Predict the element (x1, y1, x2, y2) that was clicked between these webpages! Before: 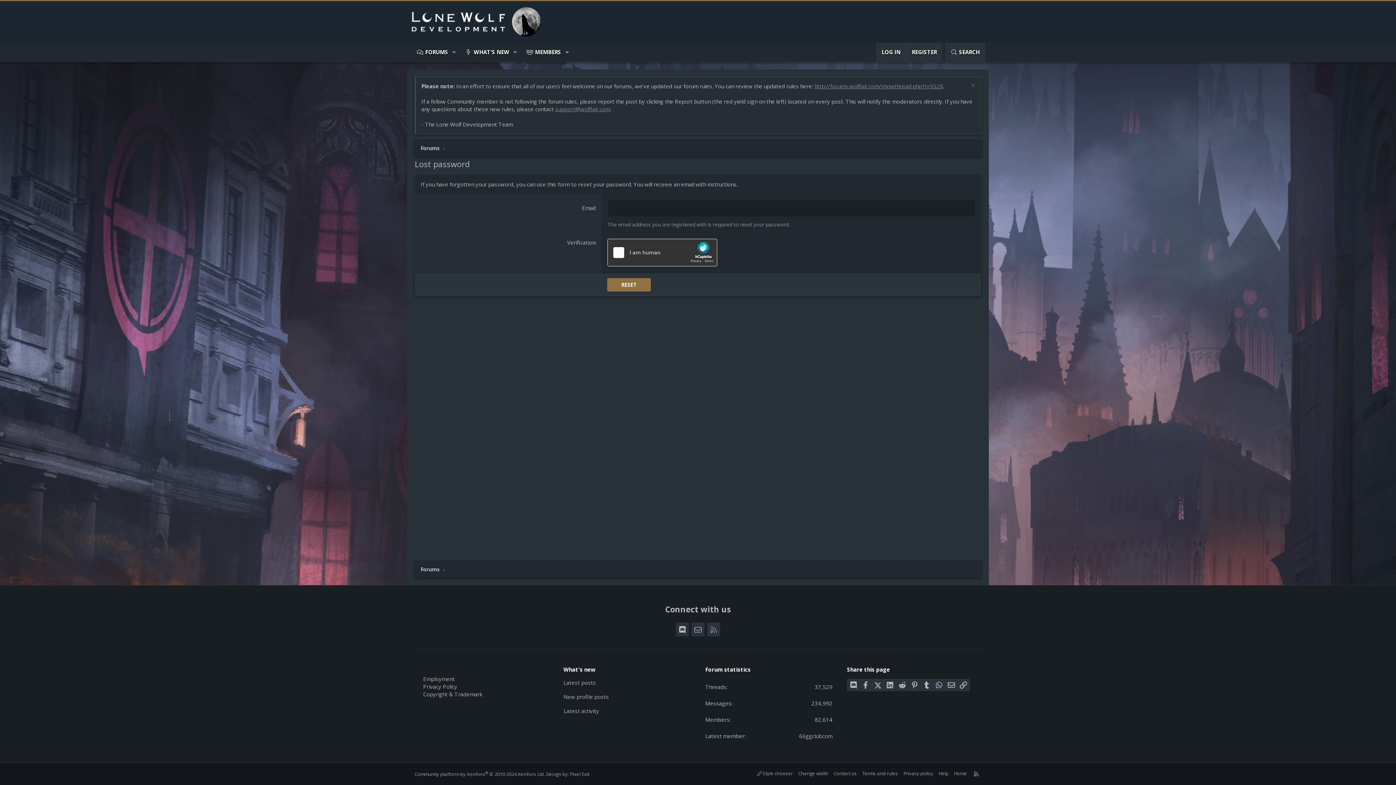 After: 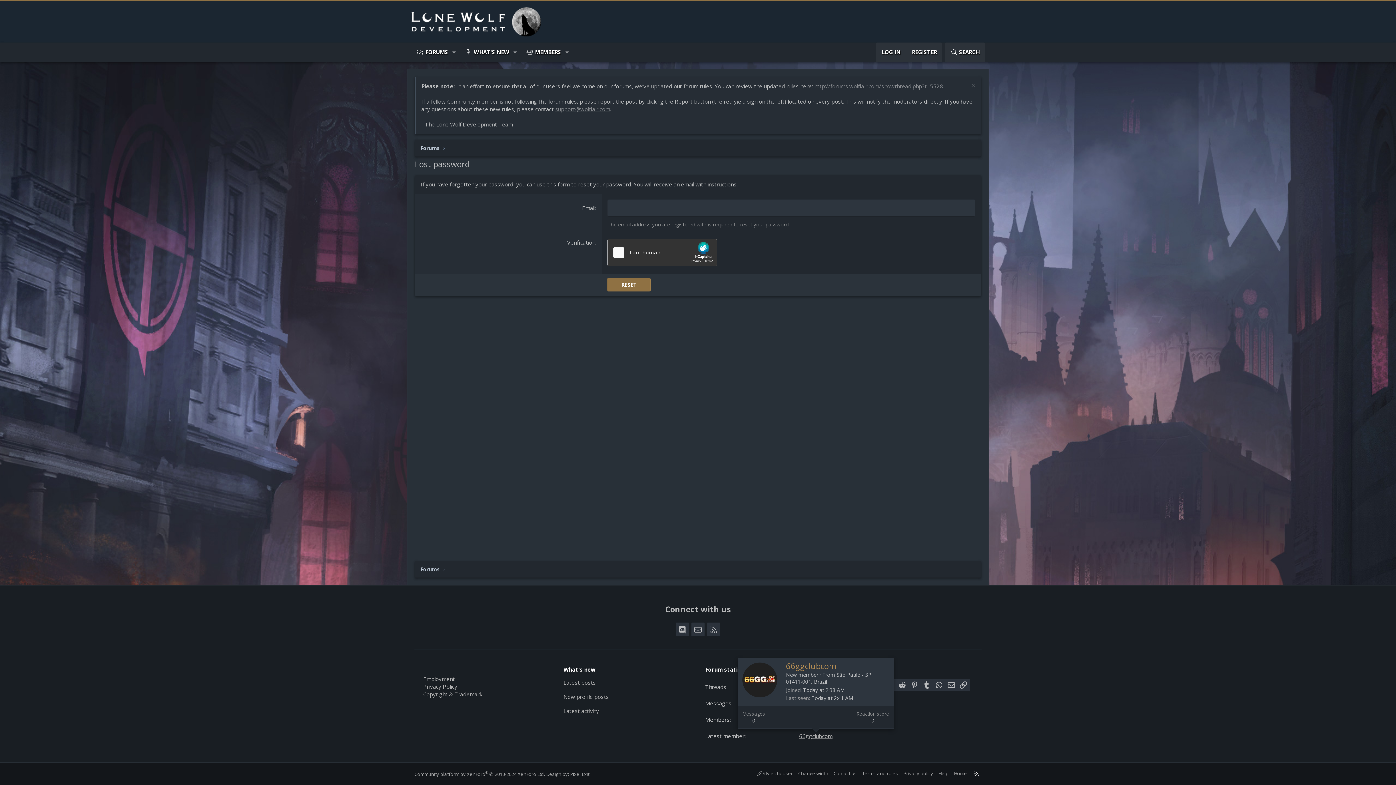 Action: label: 66ggclubcom bbox: (799, 732, 832, 740)